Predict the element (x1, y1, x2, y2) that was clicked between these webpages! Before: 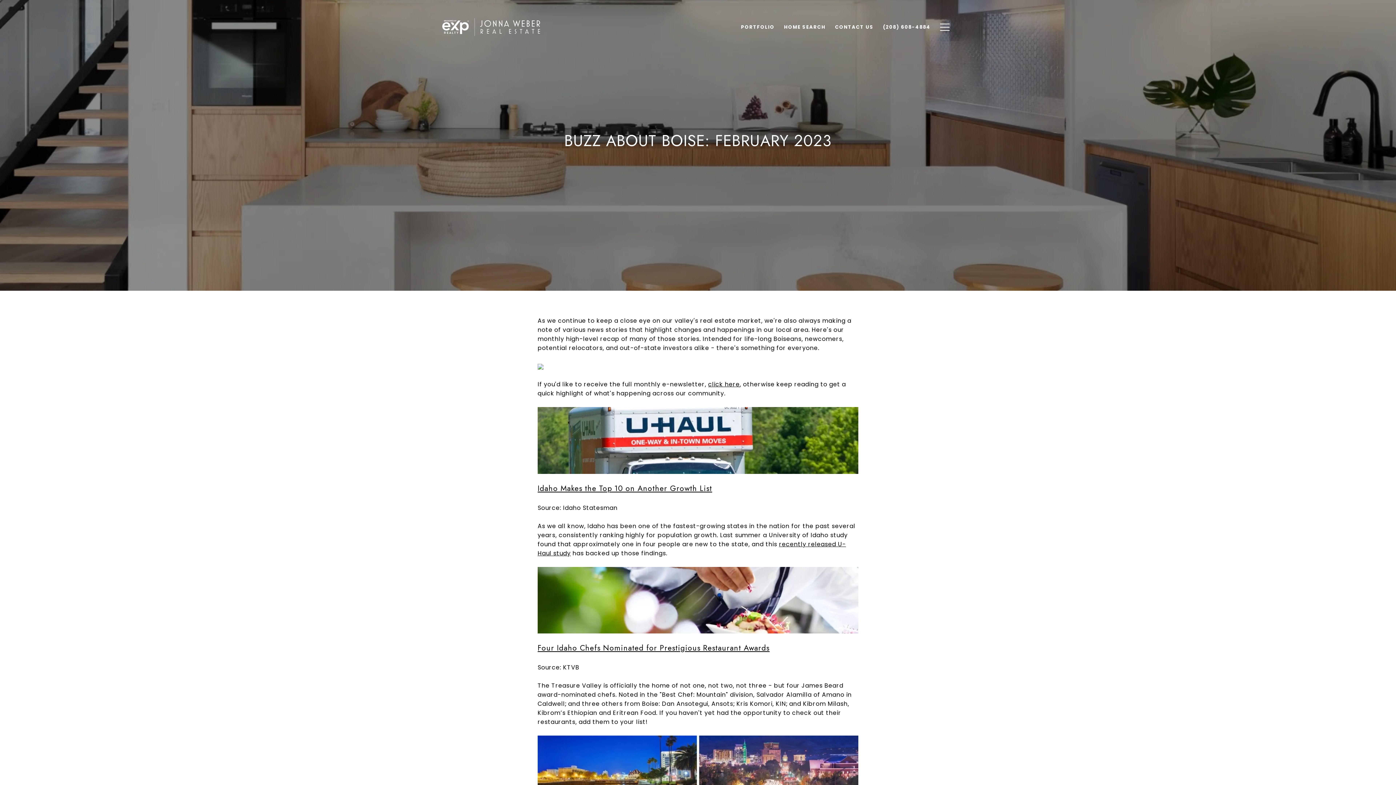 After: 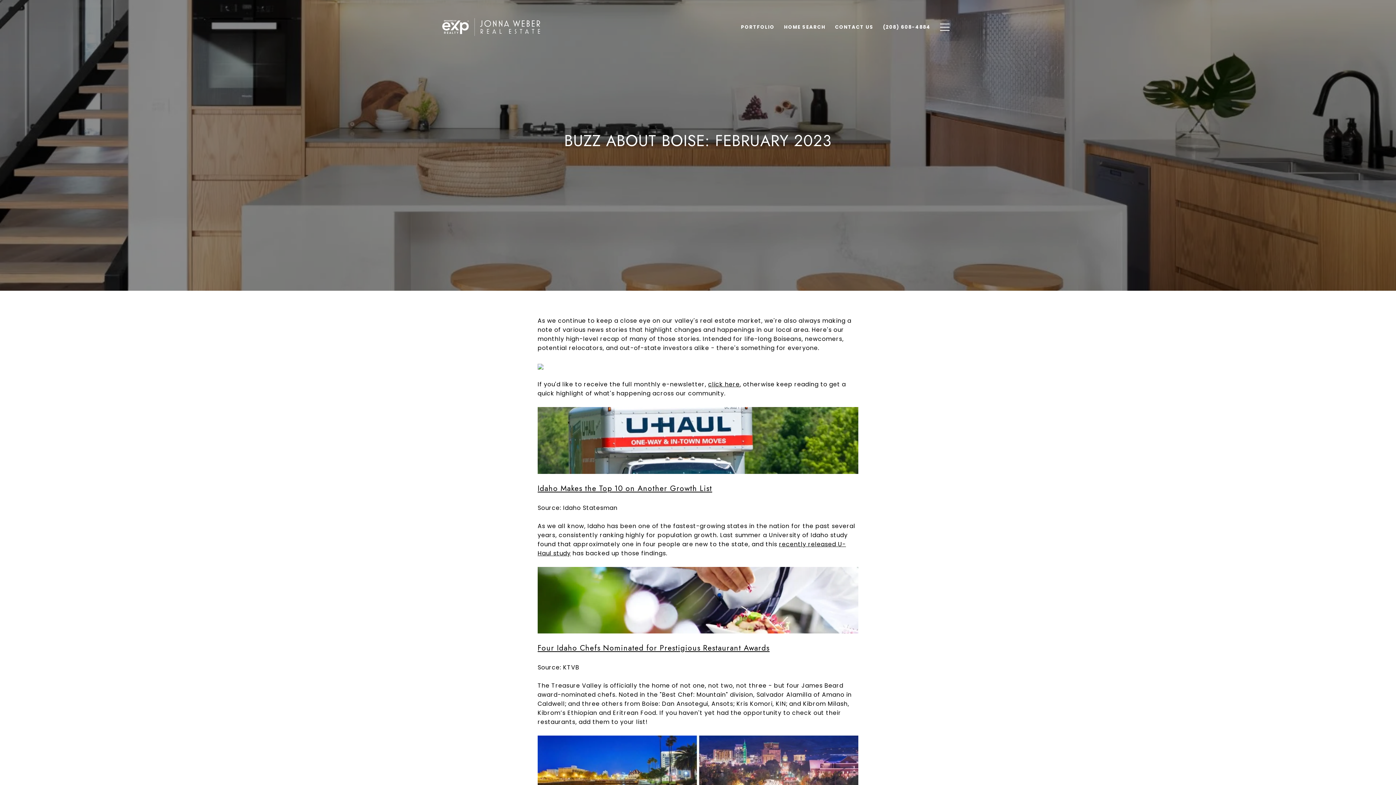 Action: label: Four Idaho Chefs Nominated for Prestigious Restaurant Awards bbox: (537, 643, 769, 653)